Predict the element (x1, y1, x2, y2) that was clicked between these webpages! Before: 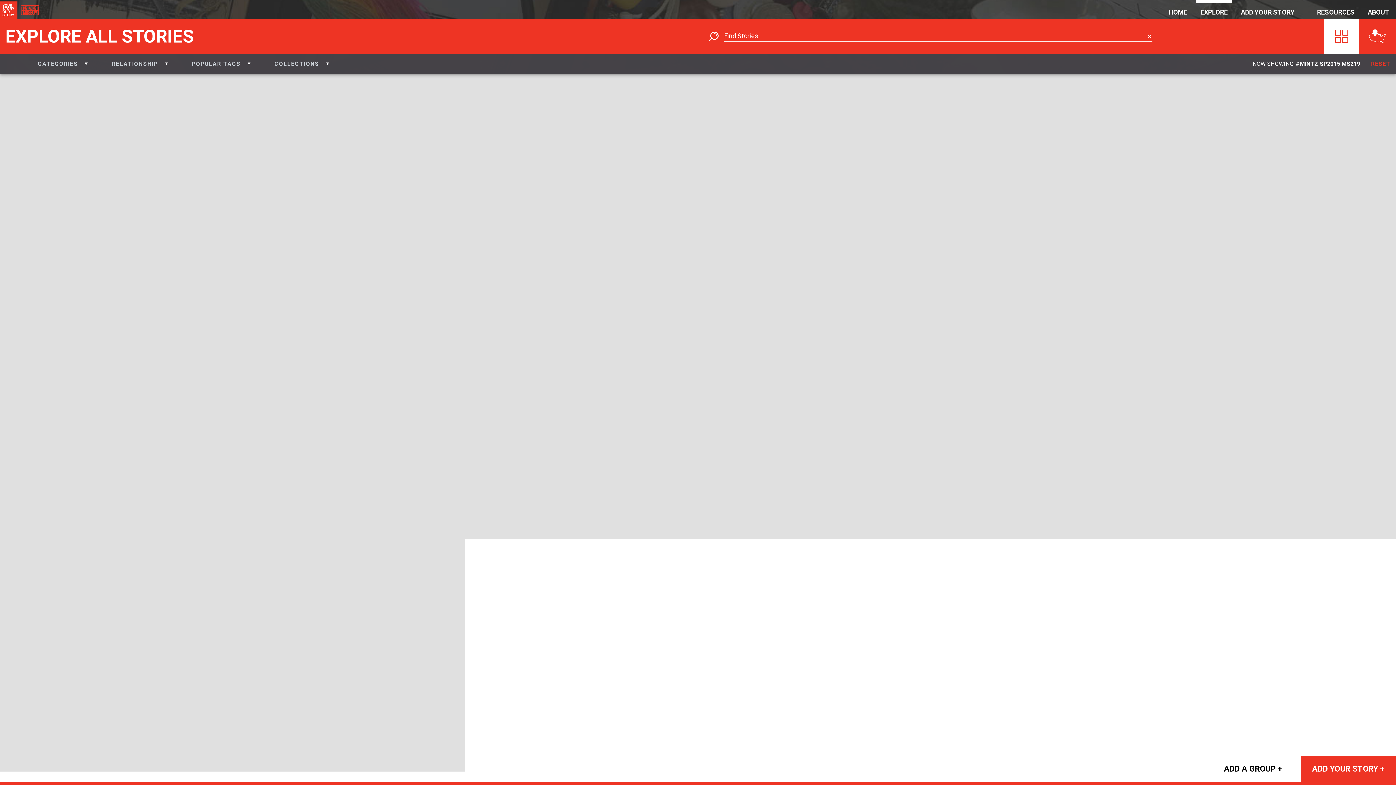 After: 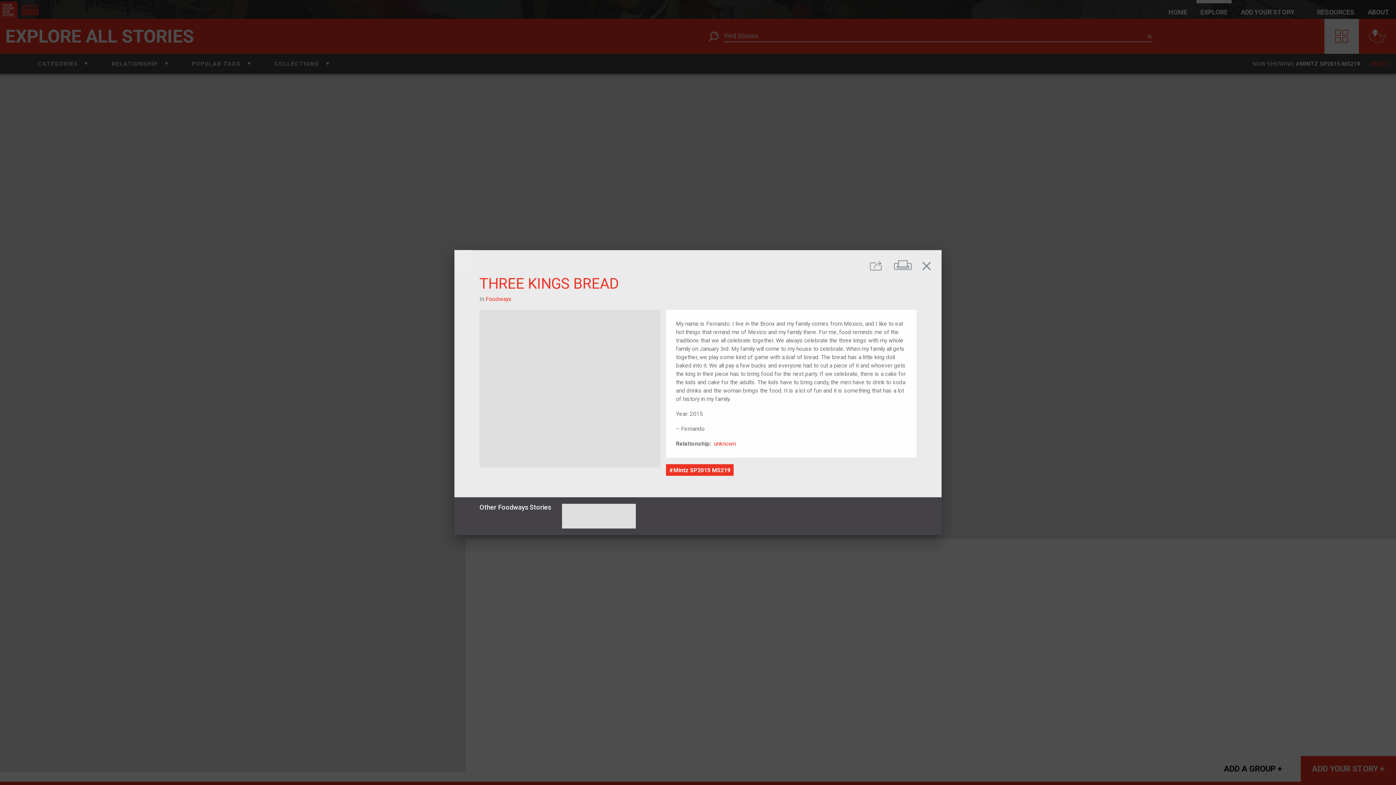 Action: label: Three Kings Bread bbox: (465, 306, 698, 539)